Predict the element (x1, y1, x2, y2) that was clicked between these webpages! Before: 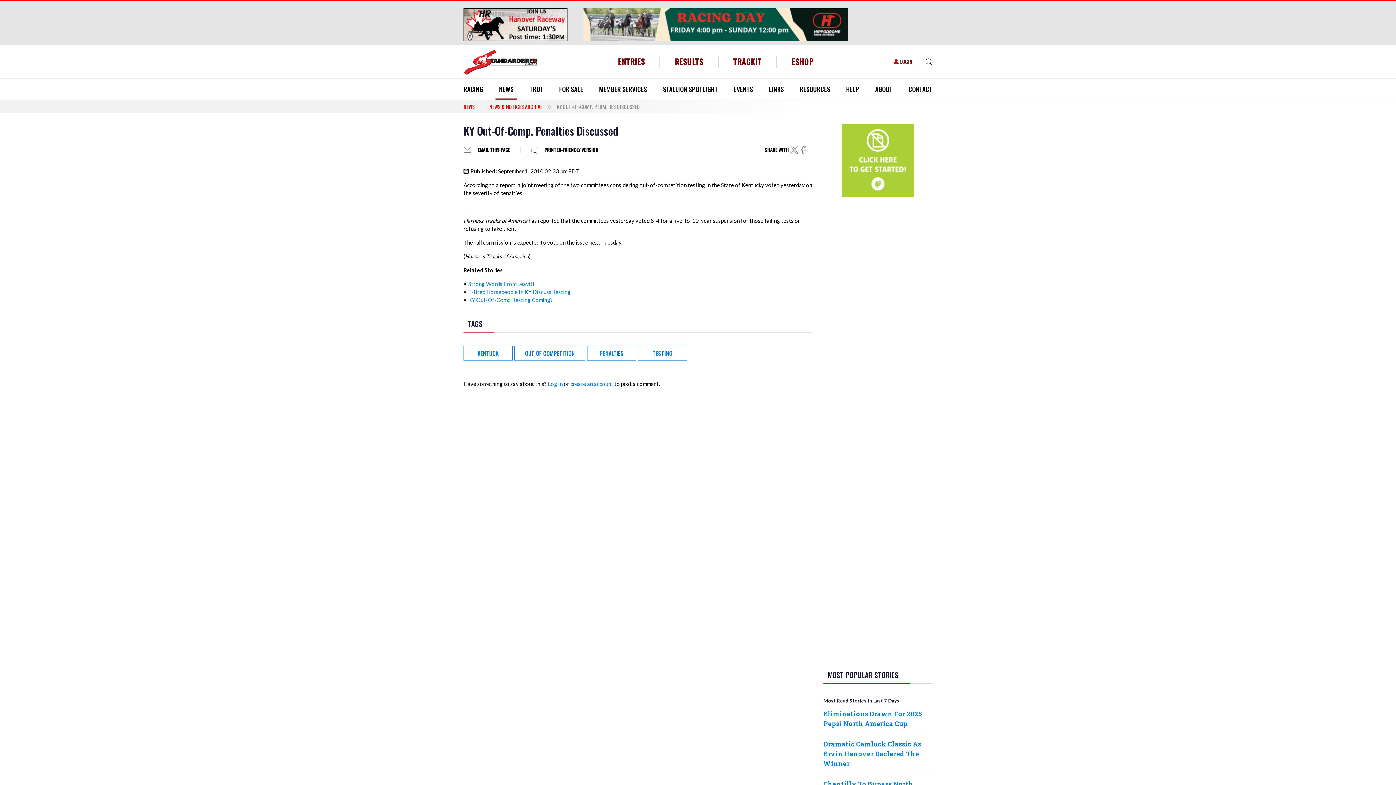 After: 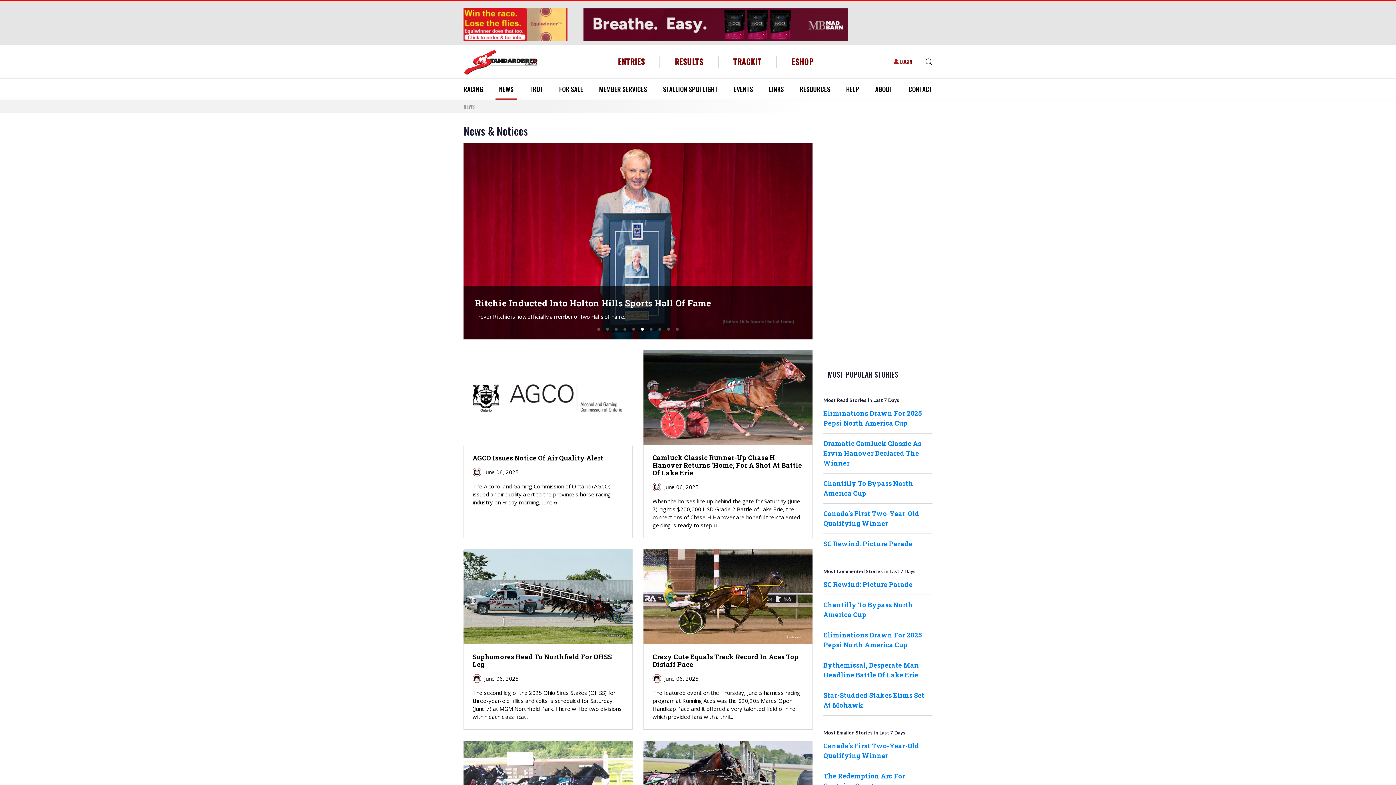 Action: label: NEWS bbox: (495, 78, 517, 99)